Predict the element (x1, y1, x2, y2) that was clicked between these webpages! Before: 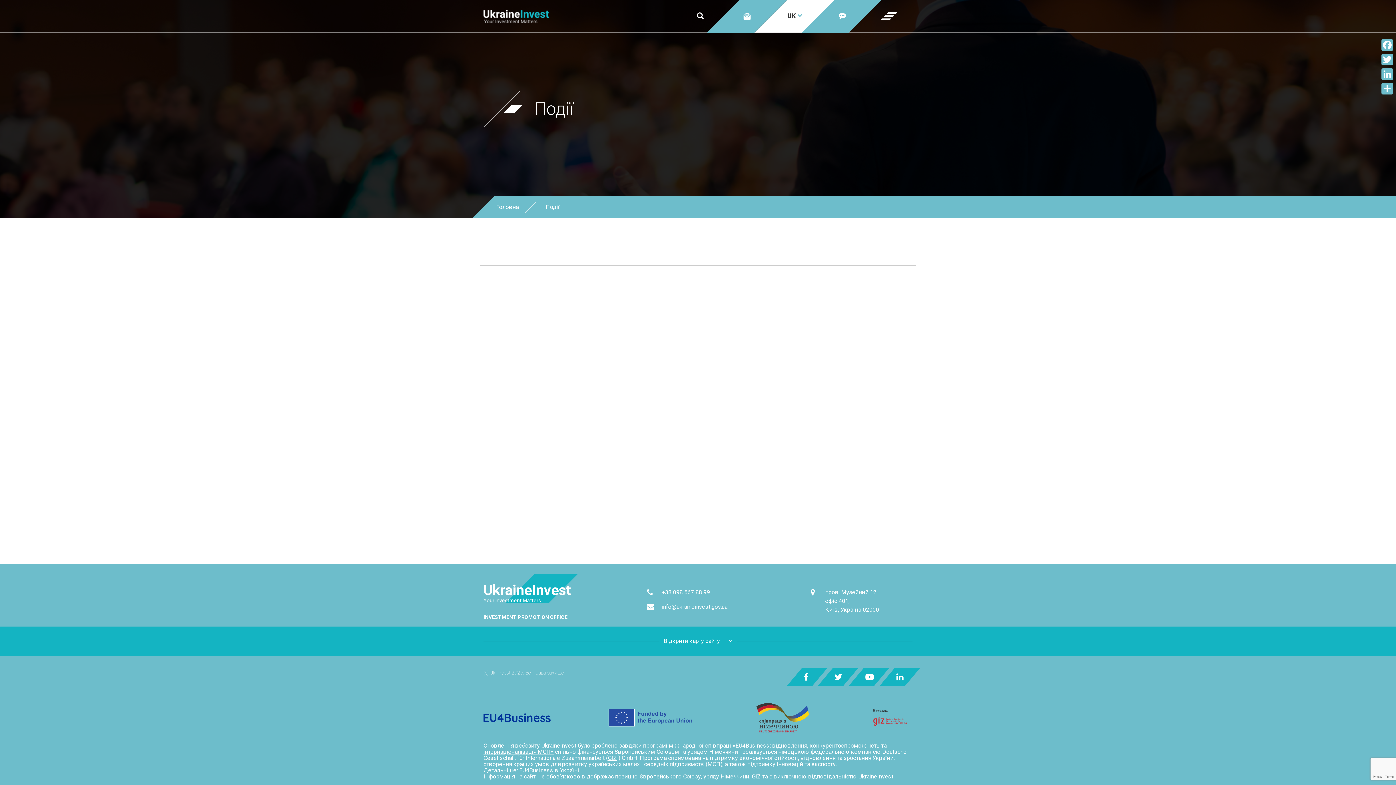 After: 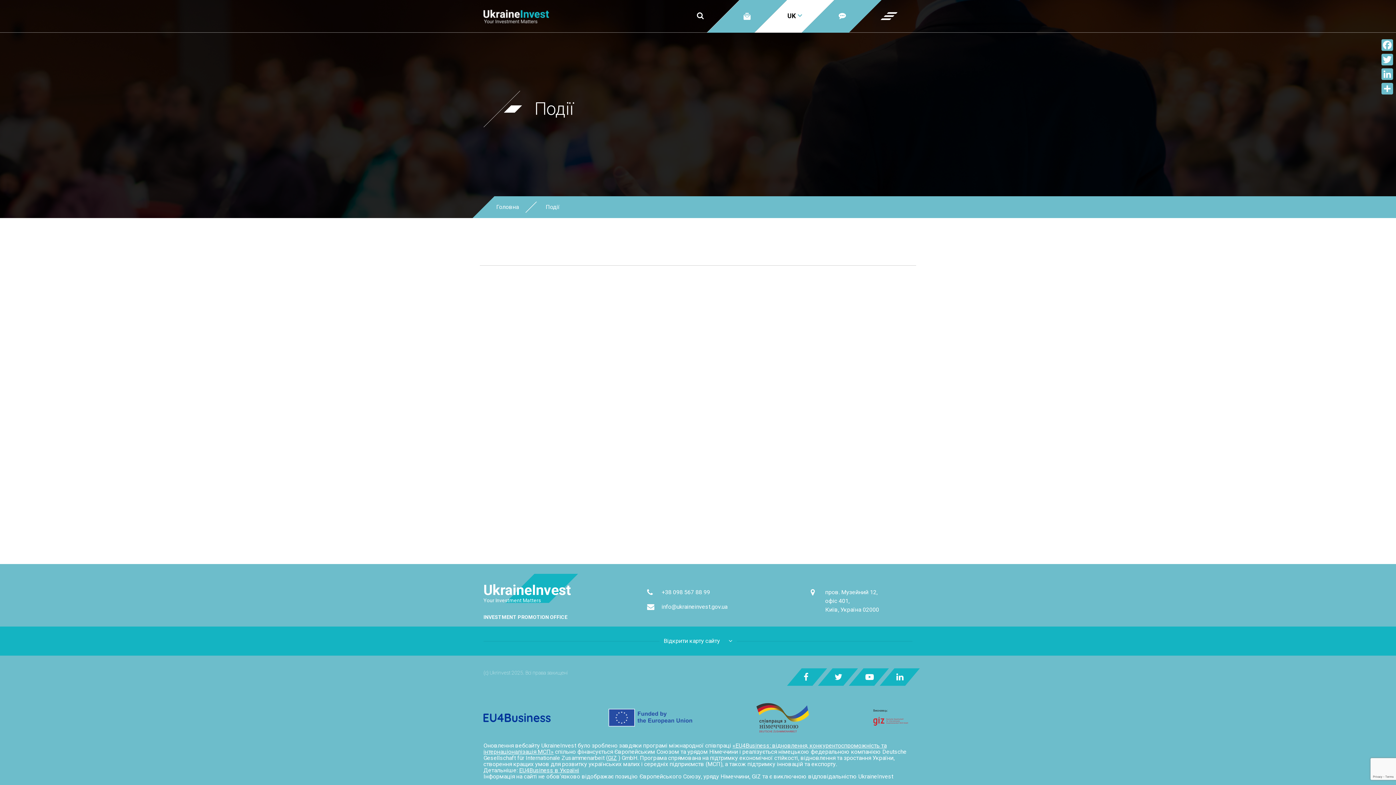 Action: bbox: (801, 0, 881, 32)